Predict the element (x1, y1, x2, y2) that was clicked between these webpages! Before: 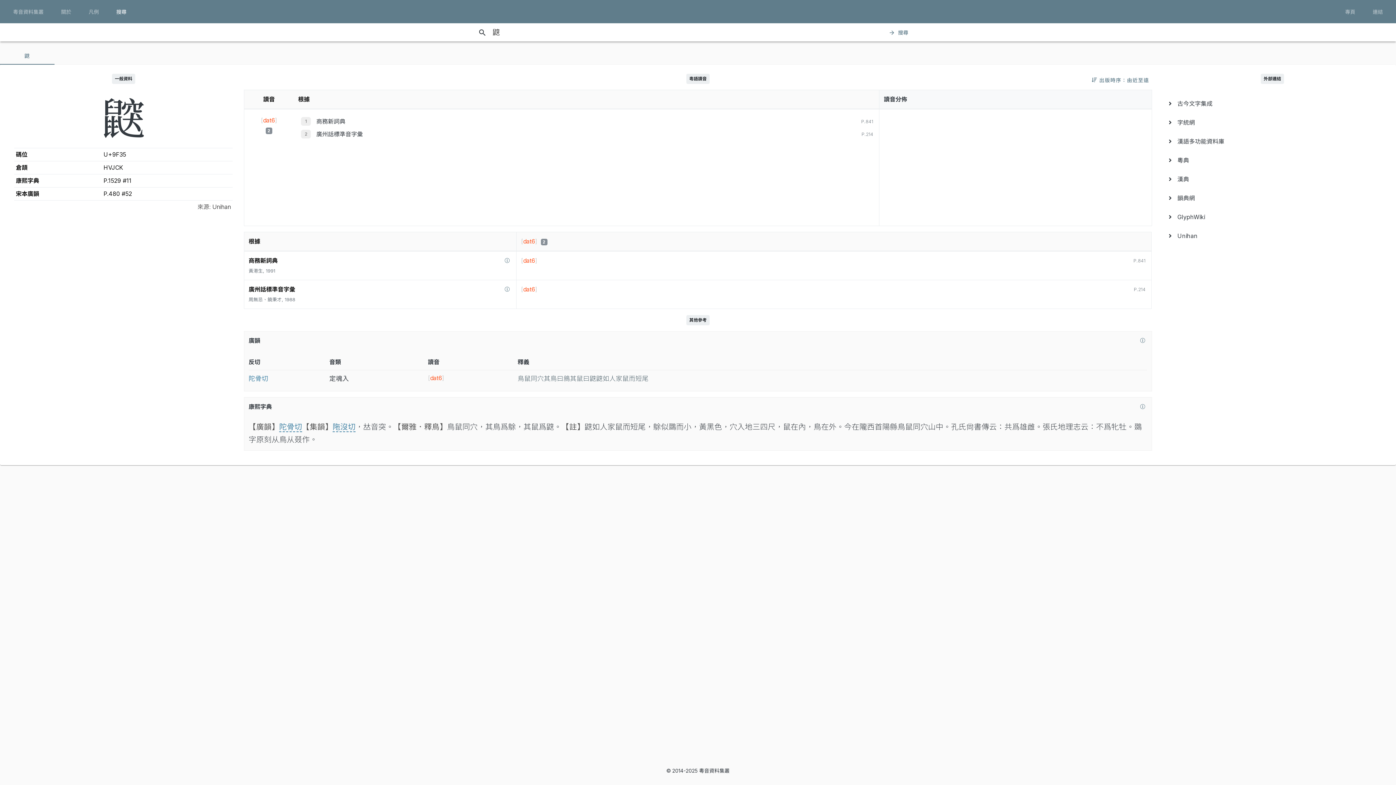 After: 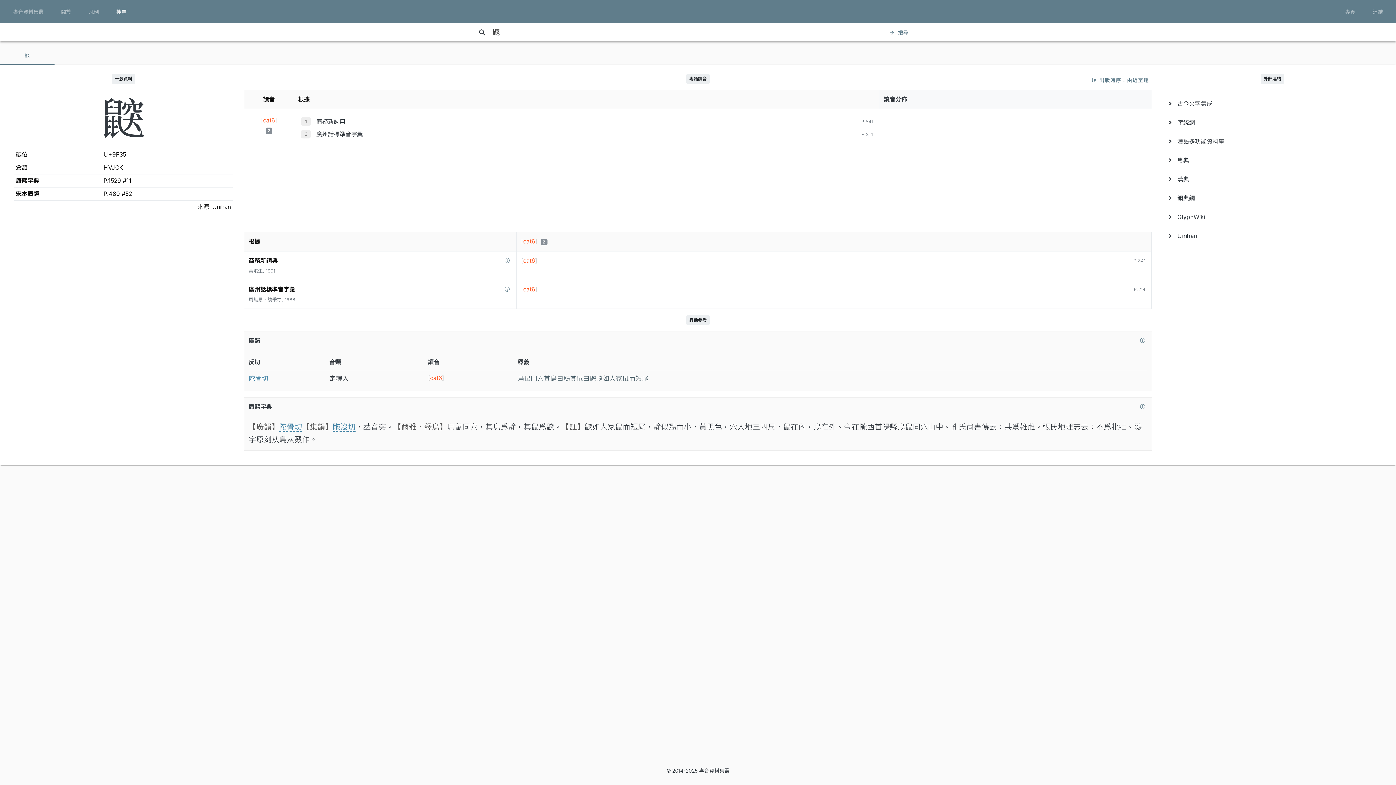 Action: bbox: (316, 130, 362, 137) label: 廣州話標準音字彙